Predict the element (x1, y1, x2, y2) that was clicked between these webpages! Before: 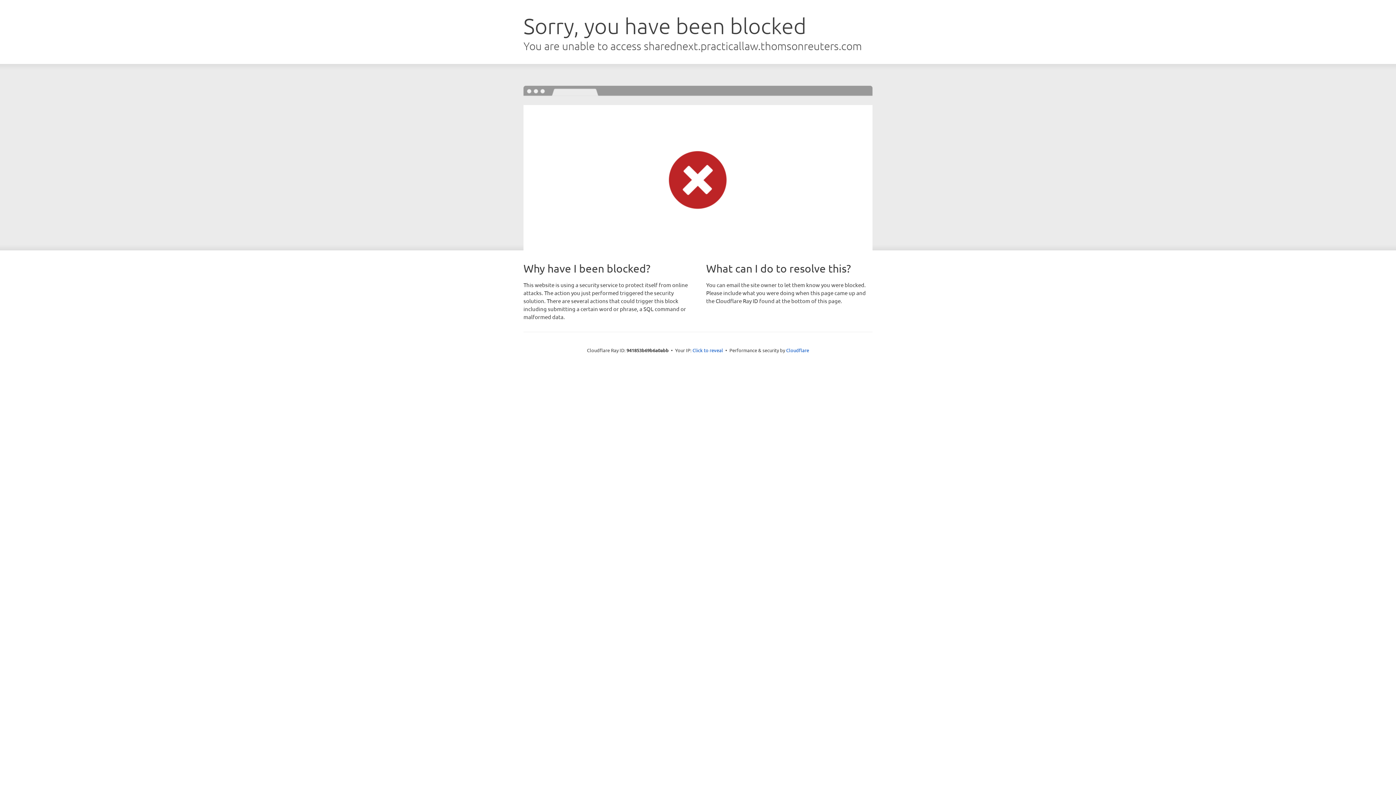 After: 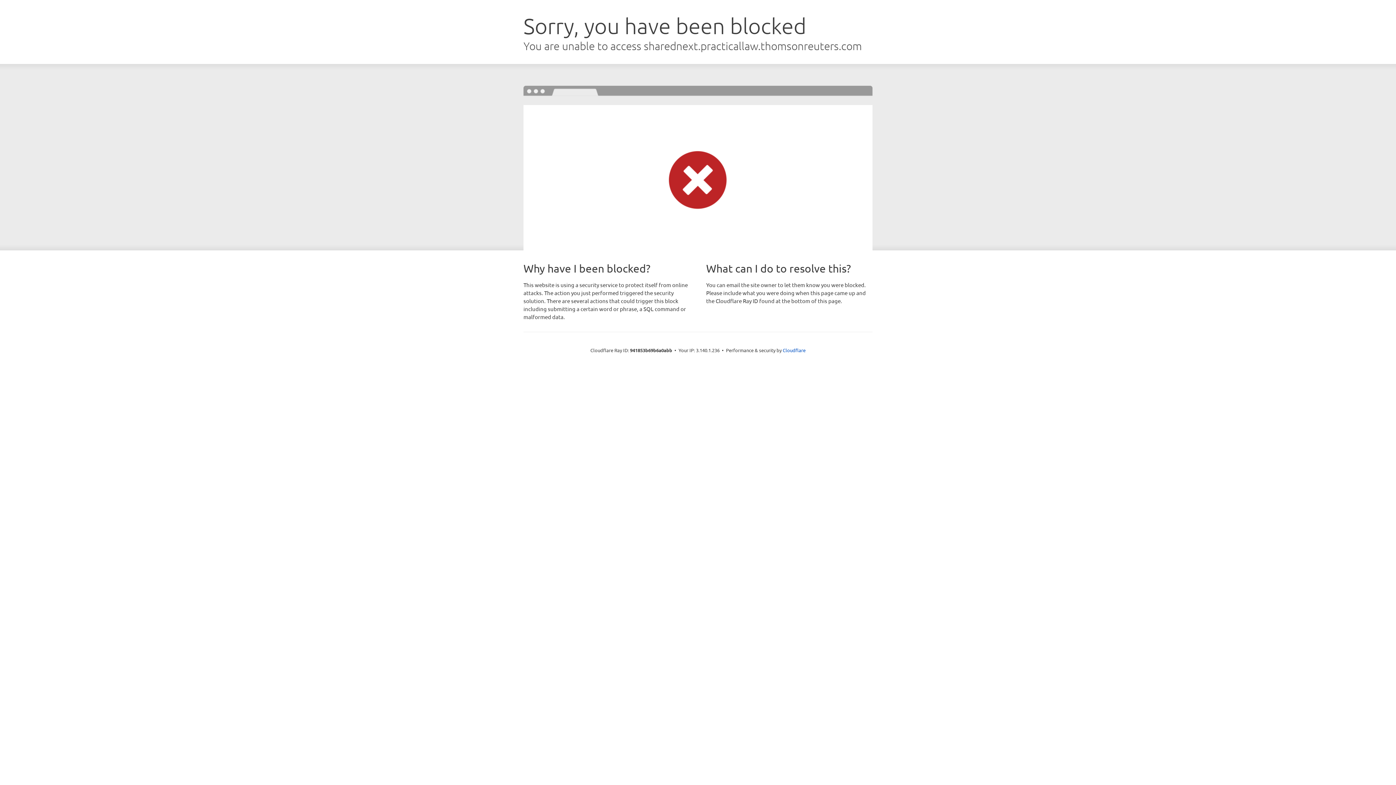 Action: bbox: (692, 346, 723, 353) label: Click to reveal